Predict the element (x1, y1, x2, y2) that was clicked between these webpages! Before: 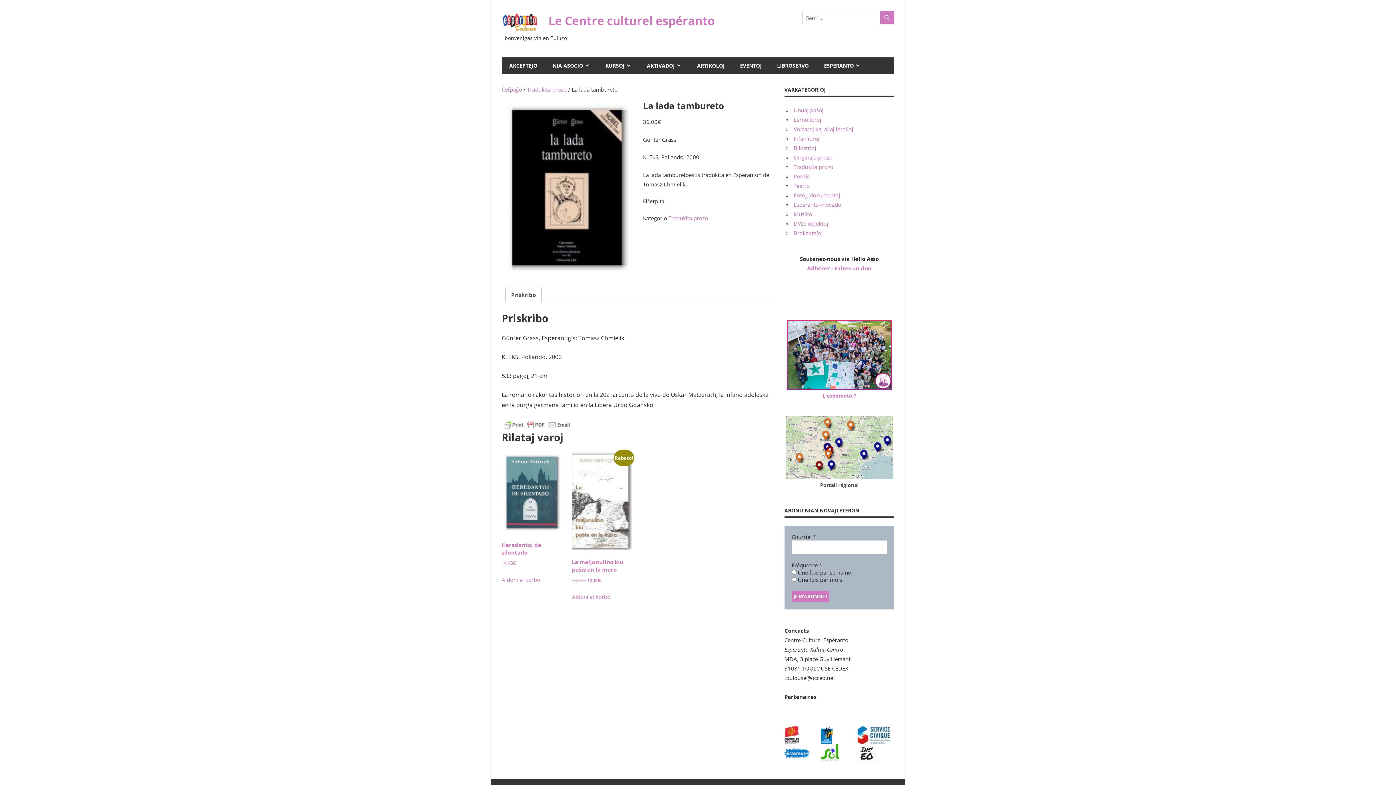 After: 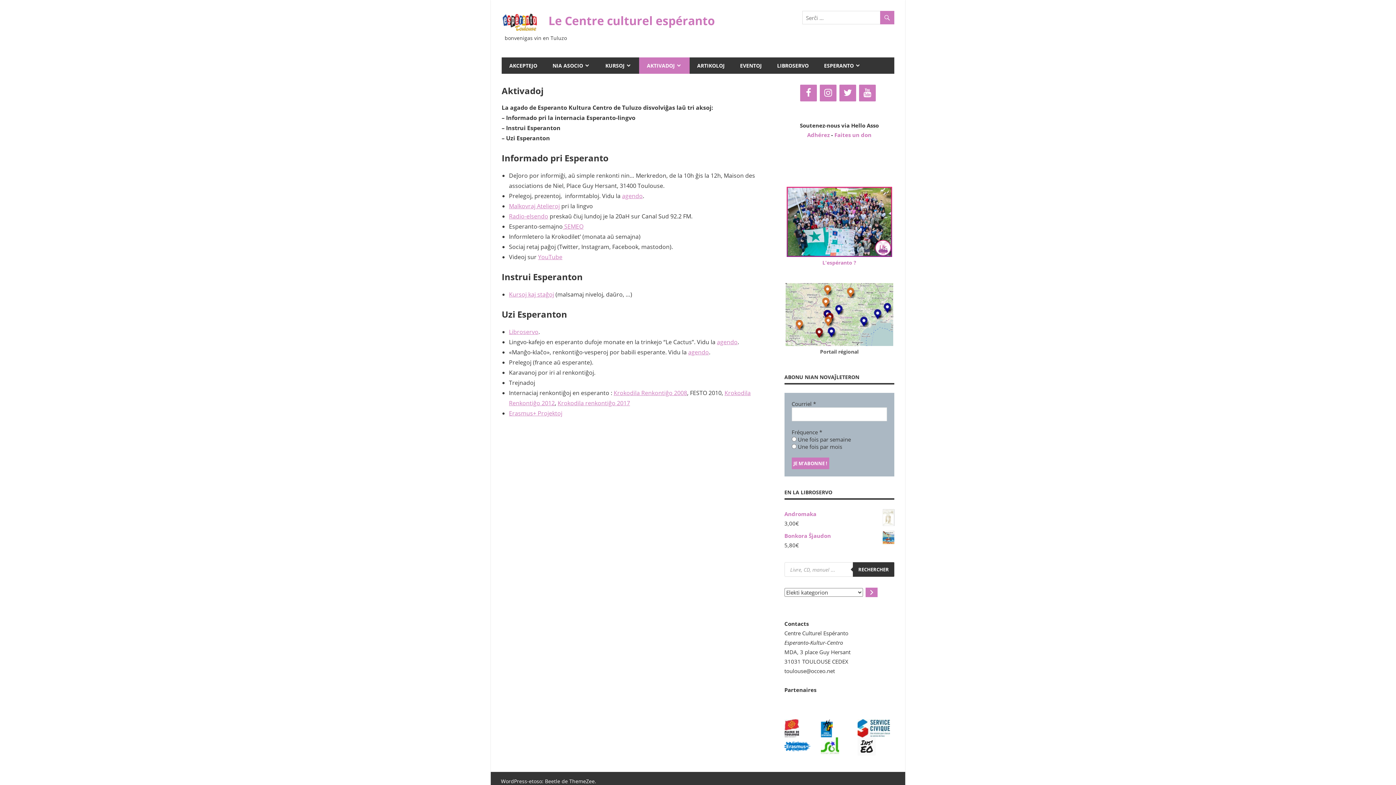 Action: bbox: (639, 57, 689, 73) label: AKTIVADOJ